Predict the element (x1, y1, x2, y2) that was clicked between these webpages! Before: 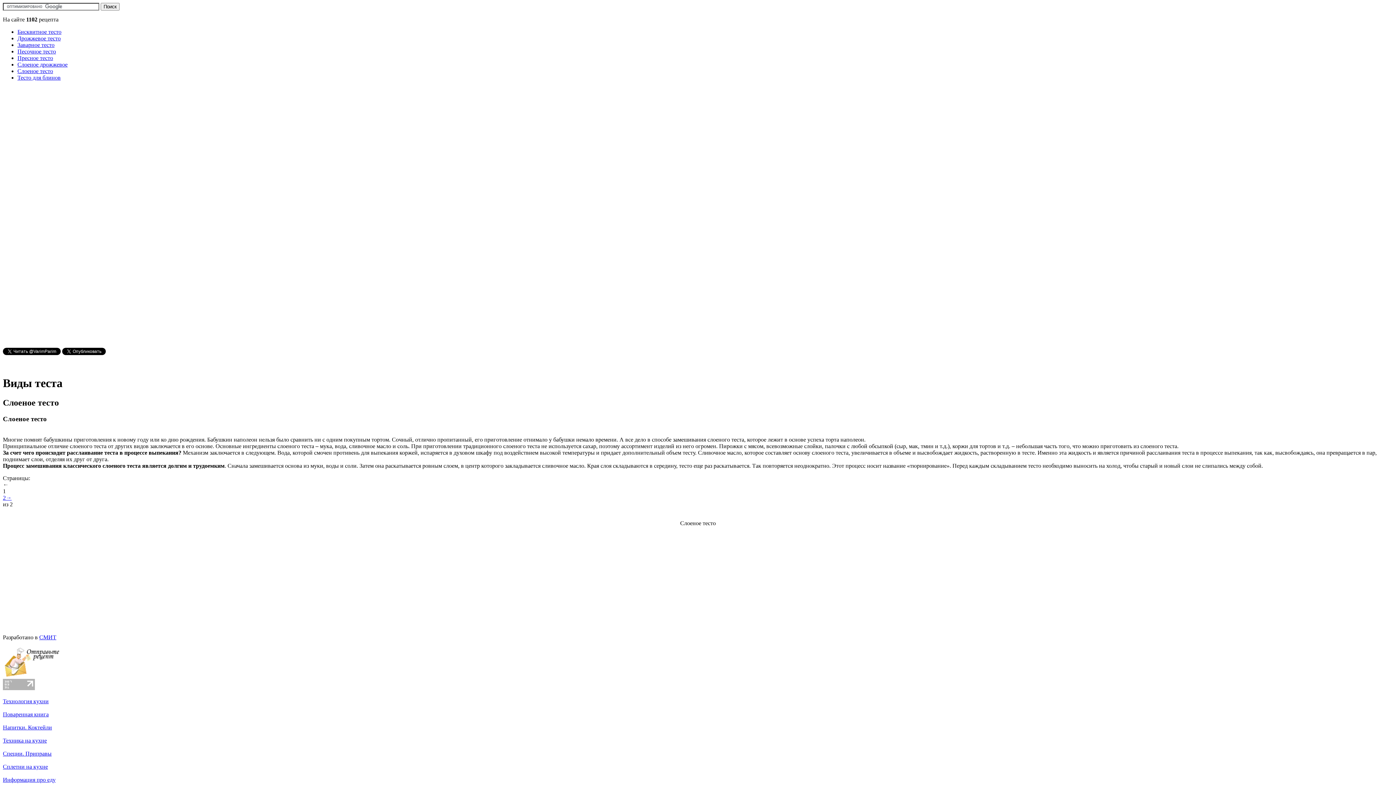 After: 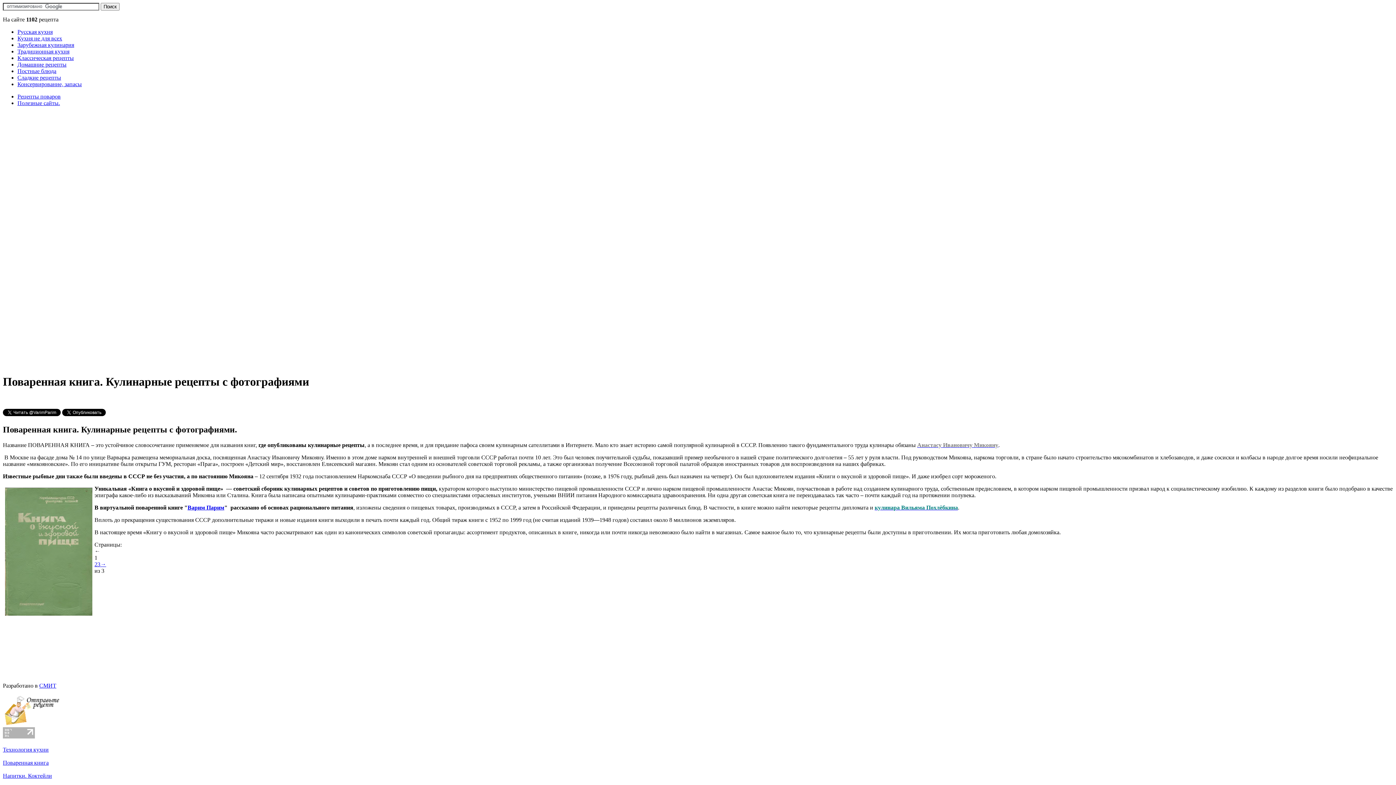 Action: bbox: (2, 711, 48, 717) label: 
Поваренная книга